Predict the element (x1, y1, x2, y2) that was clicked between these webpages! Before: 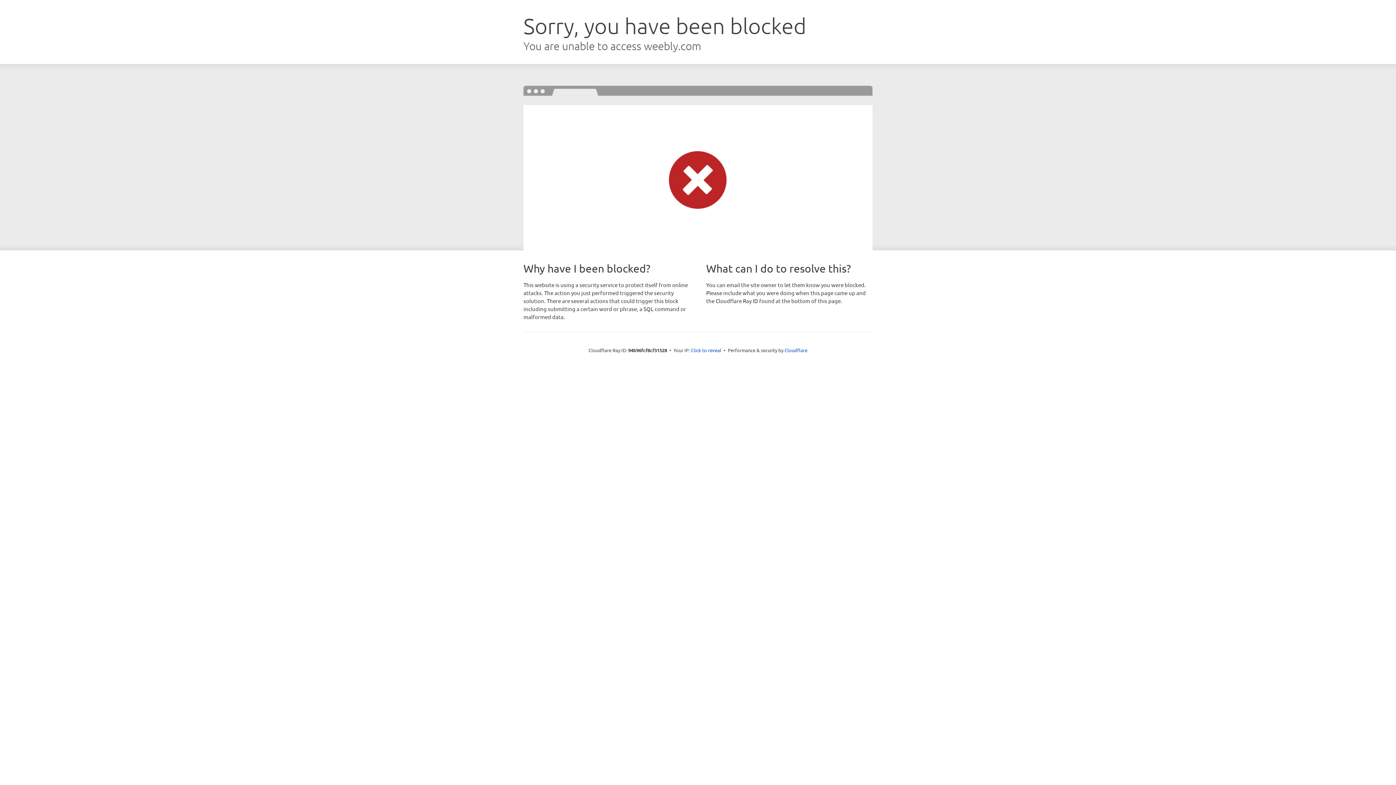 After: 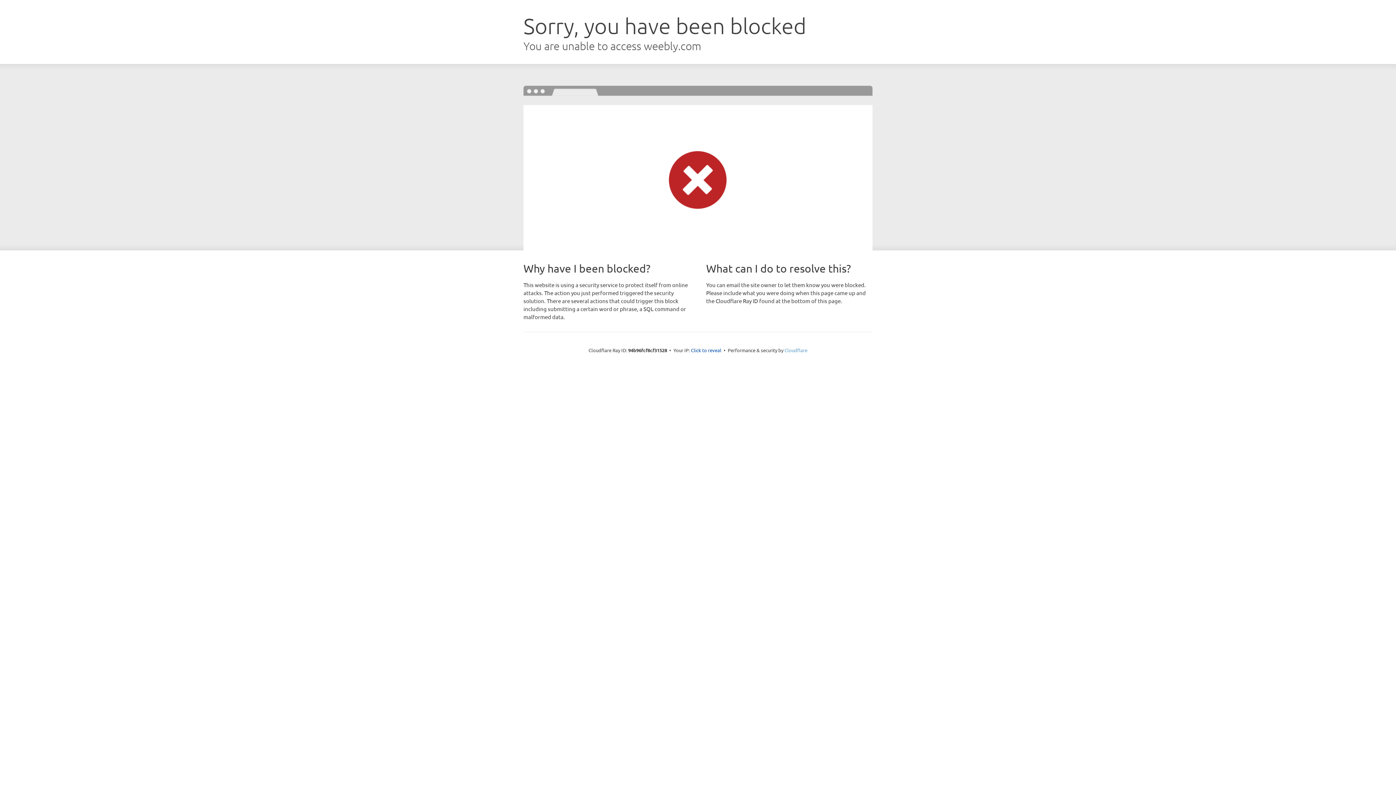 Action: bbox: (784, 347, 807, 353) label: Cloudflare